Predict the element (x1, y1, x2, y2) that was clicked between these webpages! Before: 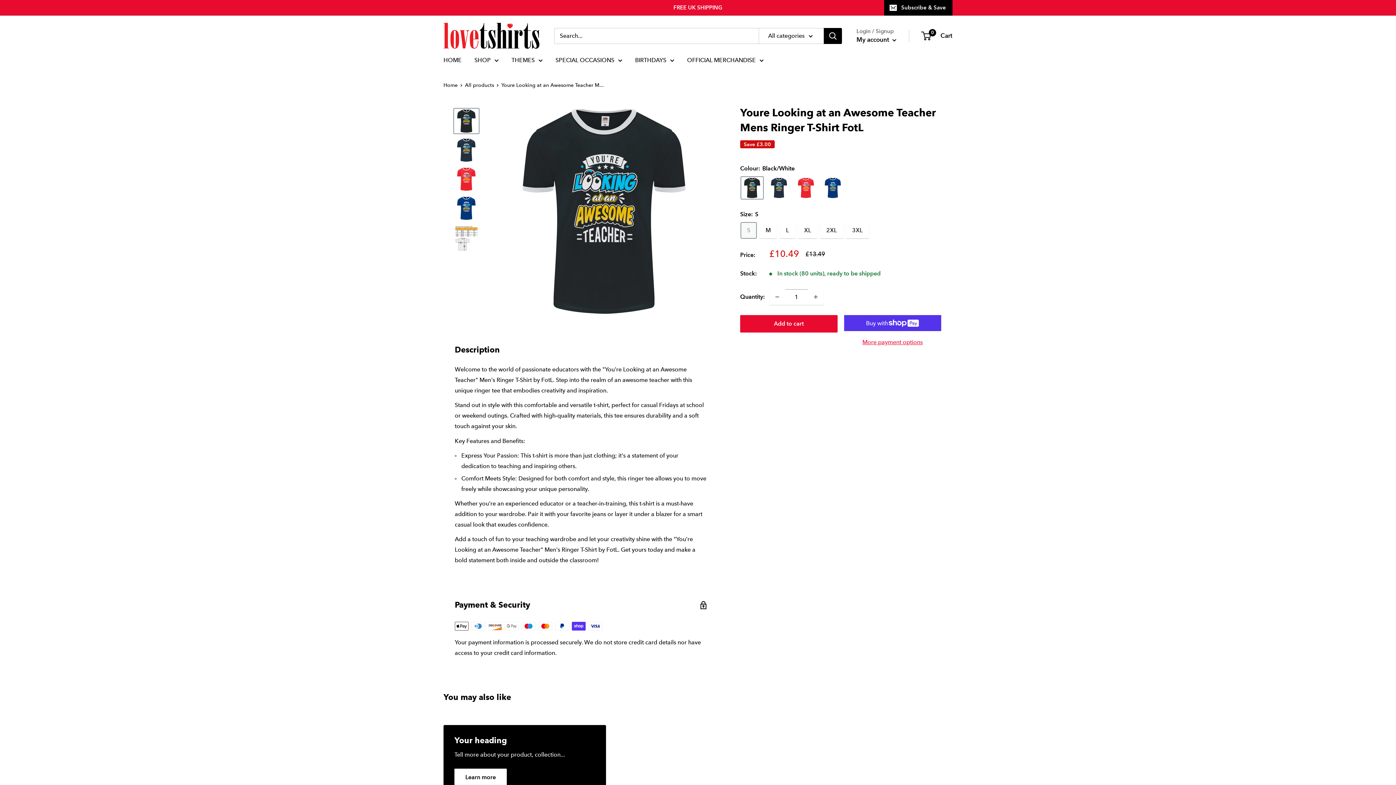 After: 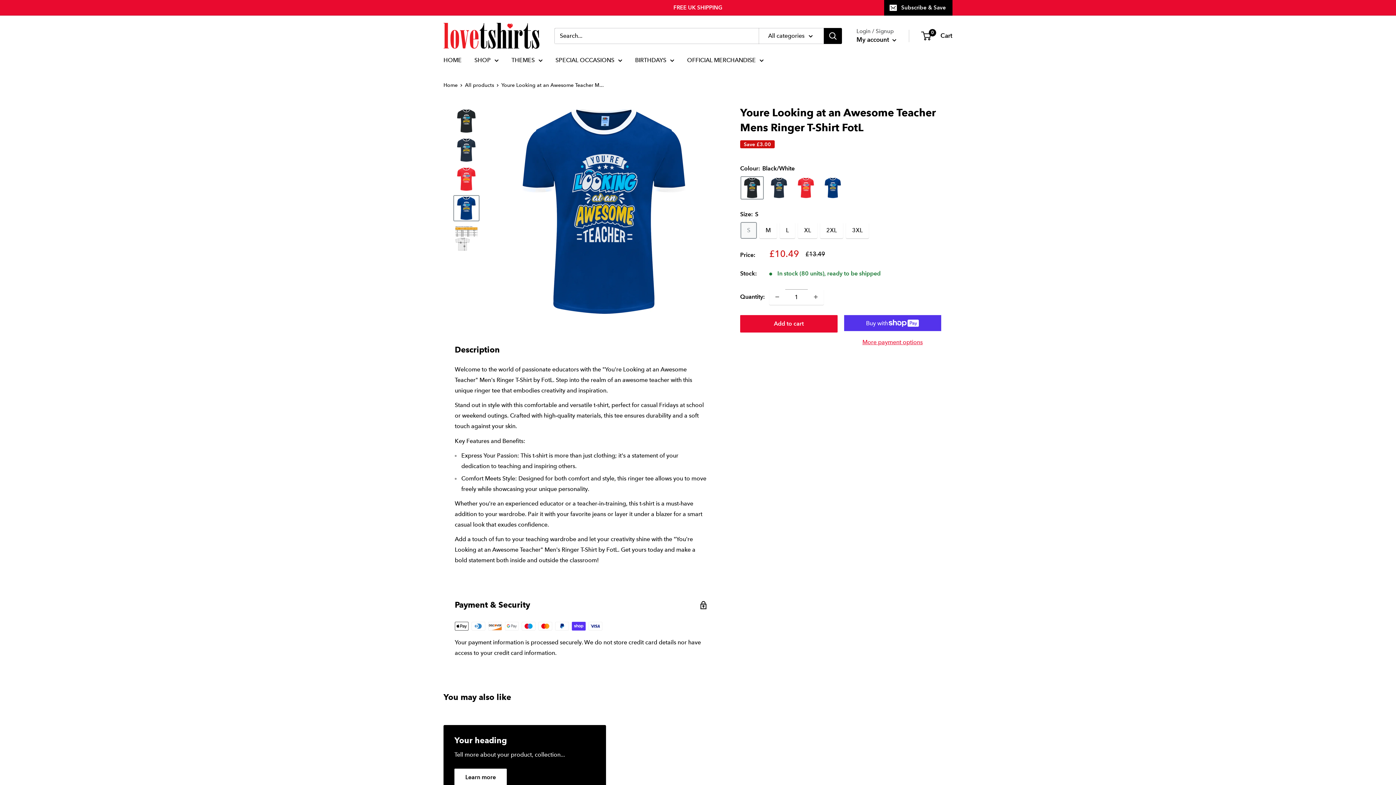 Action: bbox: (453, 195, 479, 221)